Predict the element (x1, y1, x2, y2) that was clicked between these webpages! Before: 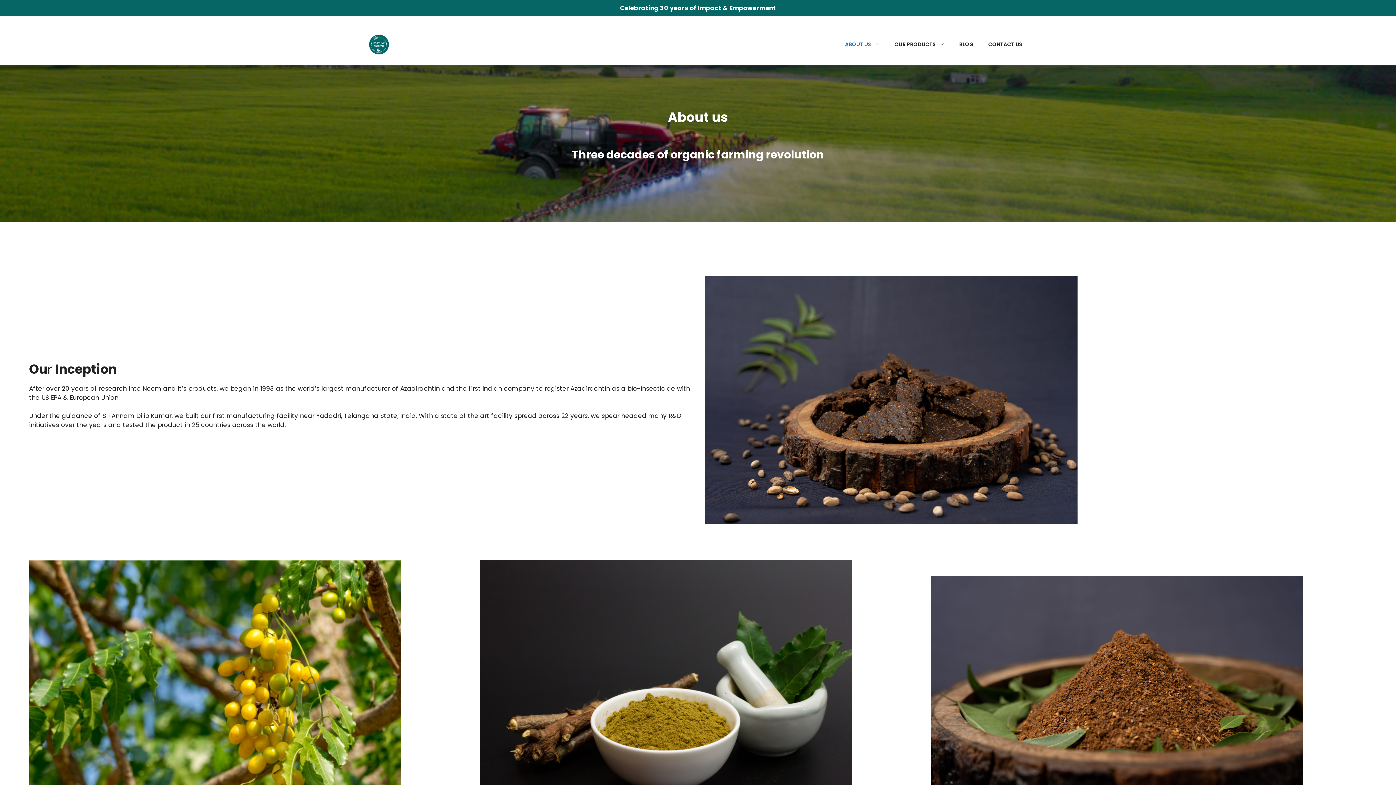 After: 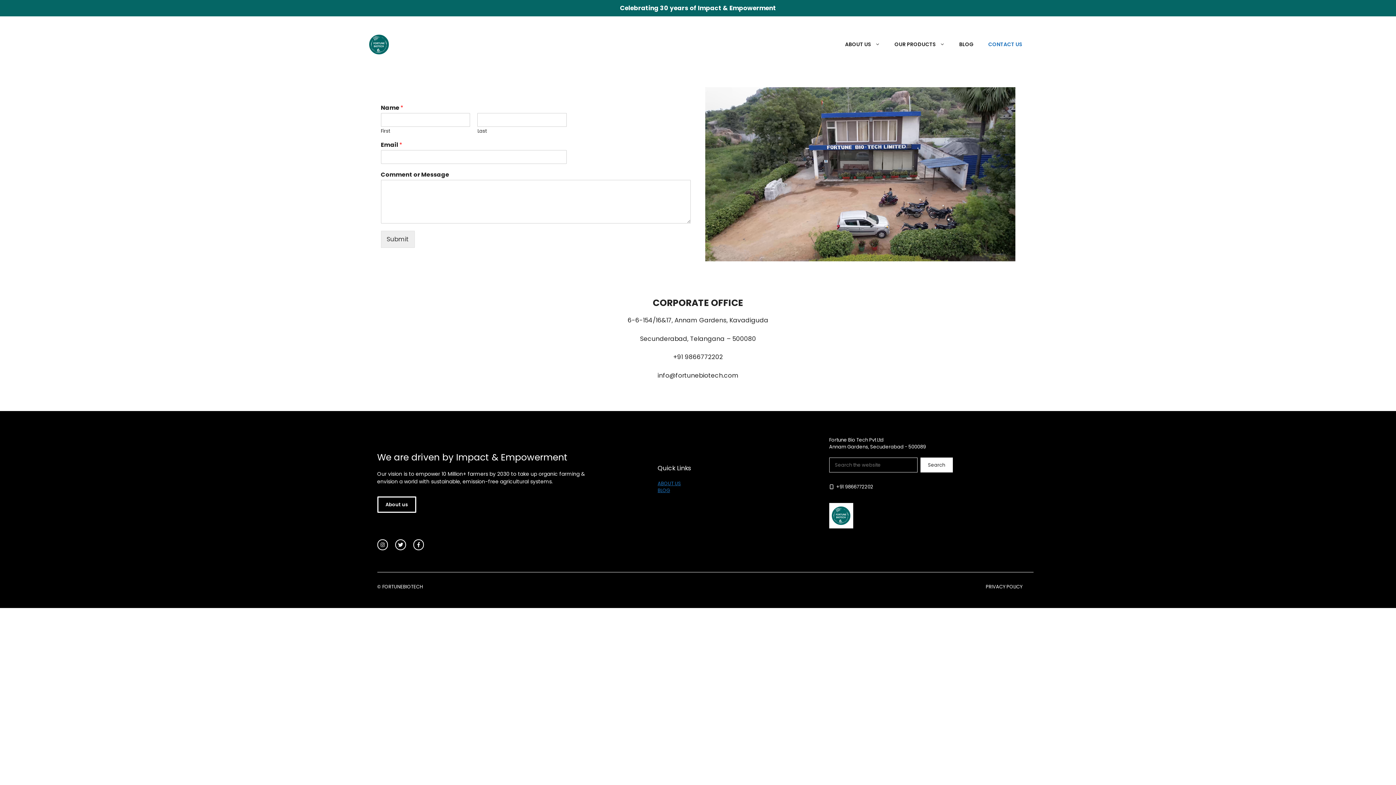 Action: label: CONTACT US bbox: (981, 33, 1030, 55)